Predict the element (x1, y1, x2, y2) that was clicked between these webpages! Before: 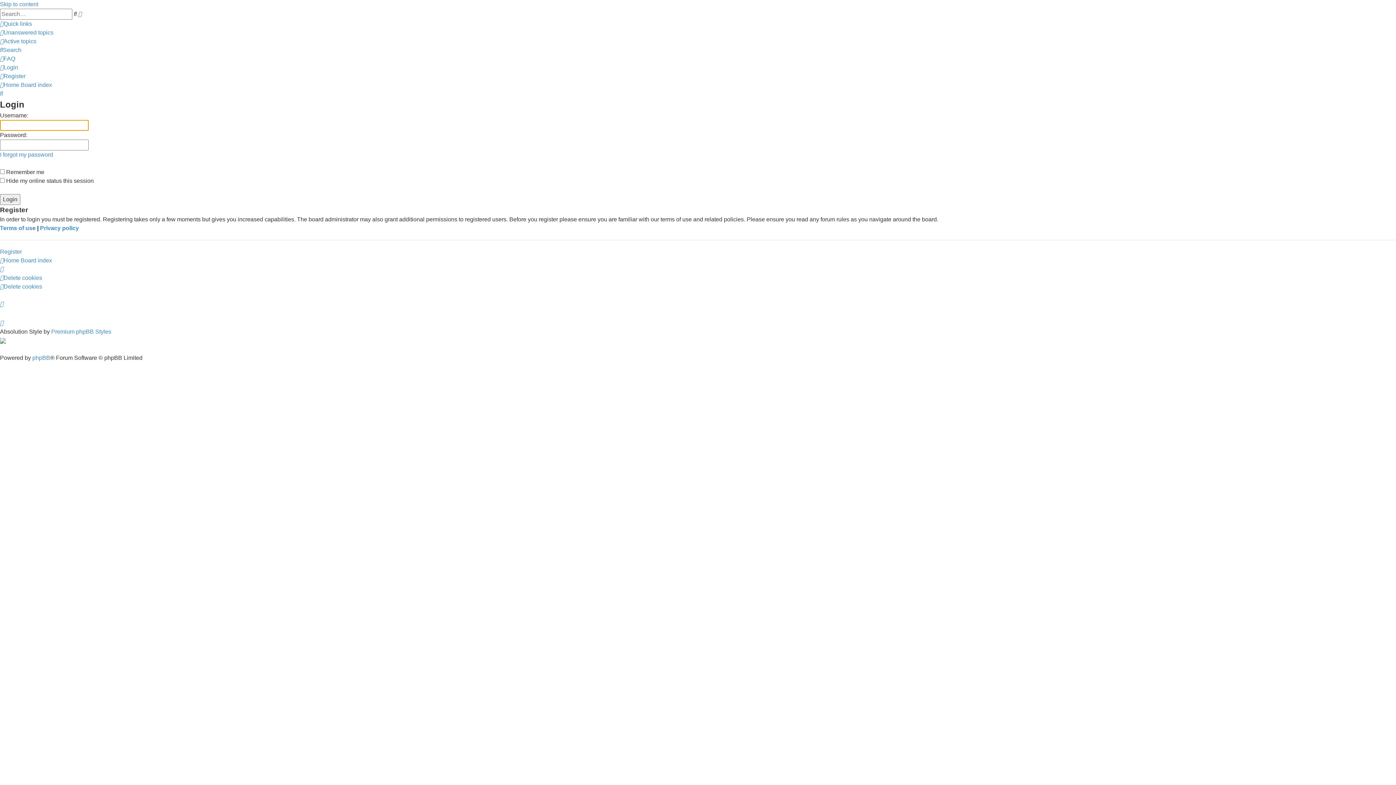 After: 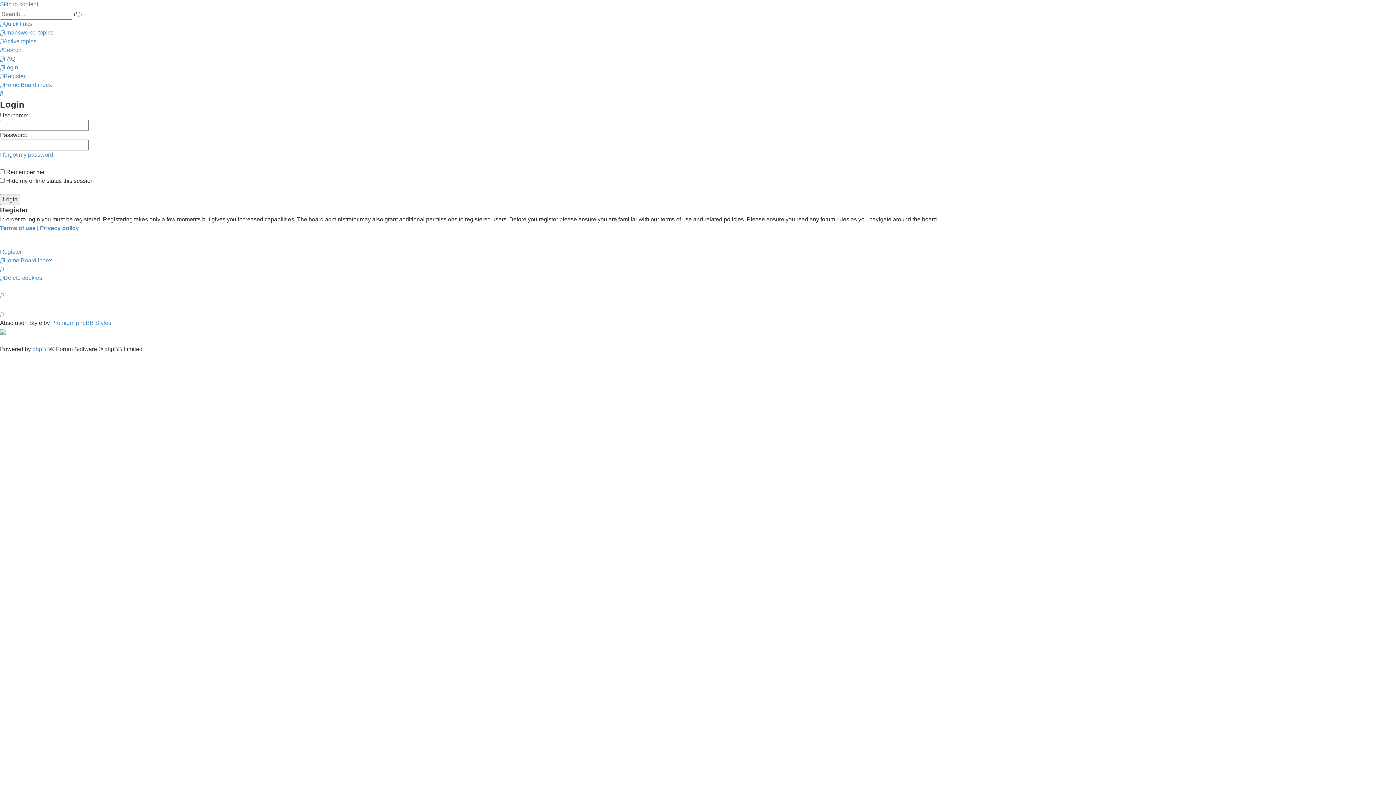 Action: bbox: (0, 266, 3, 272)